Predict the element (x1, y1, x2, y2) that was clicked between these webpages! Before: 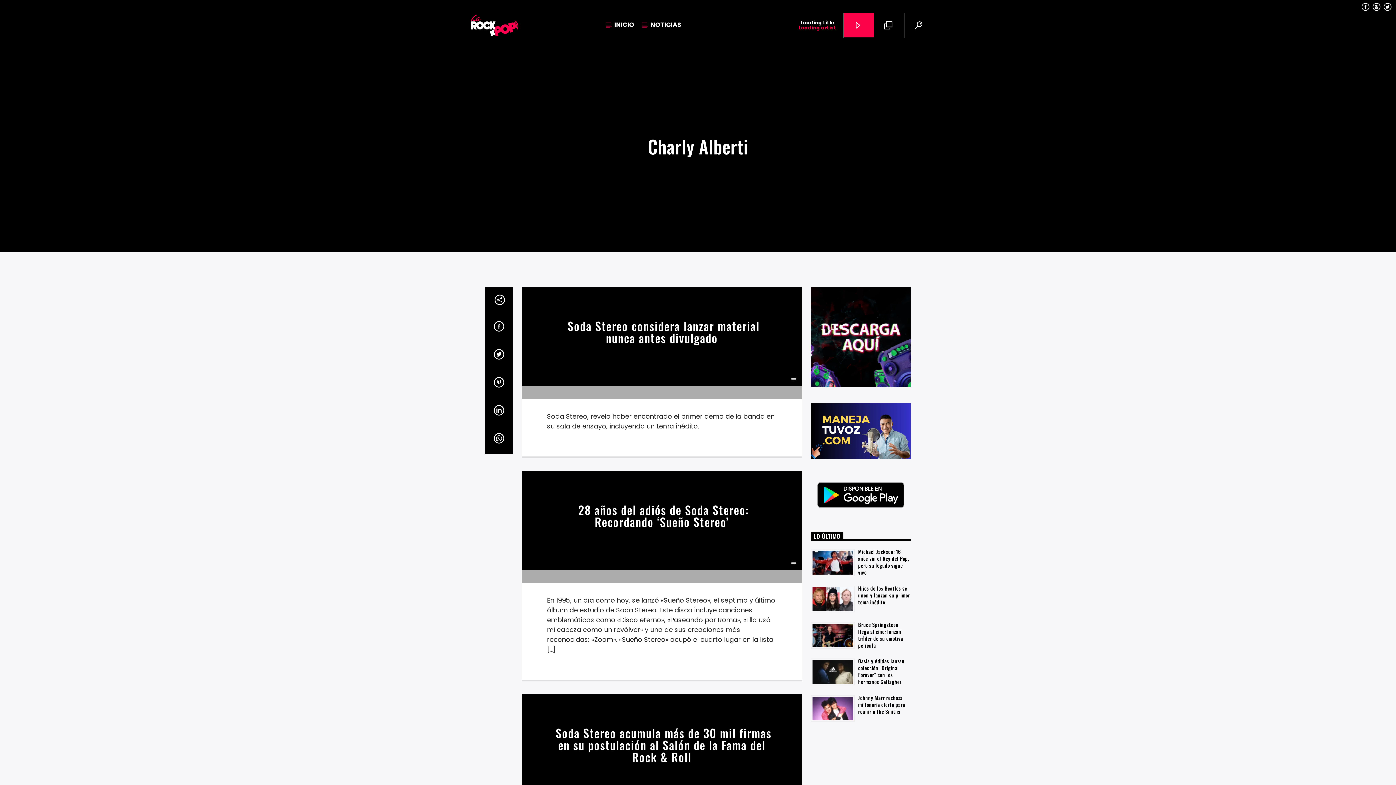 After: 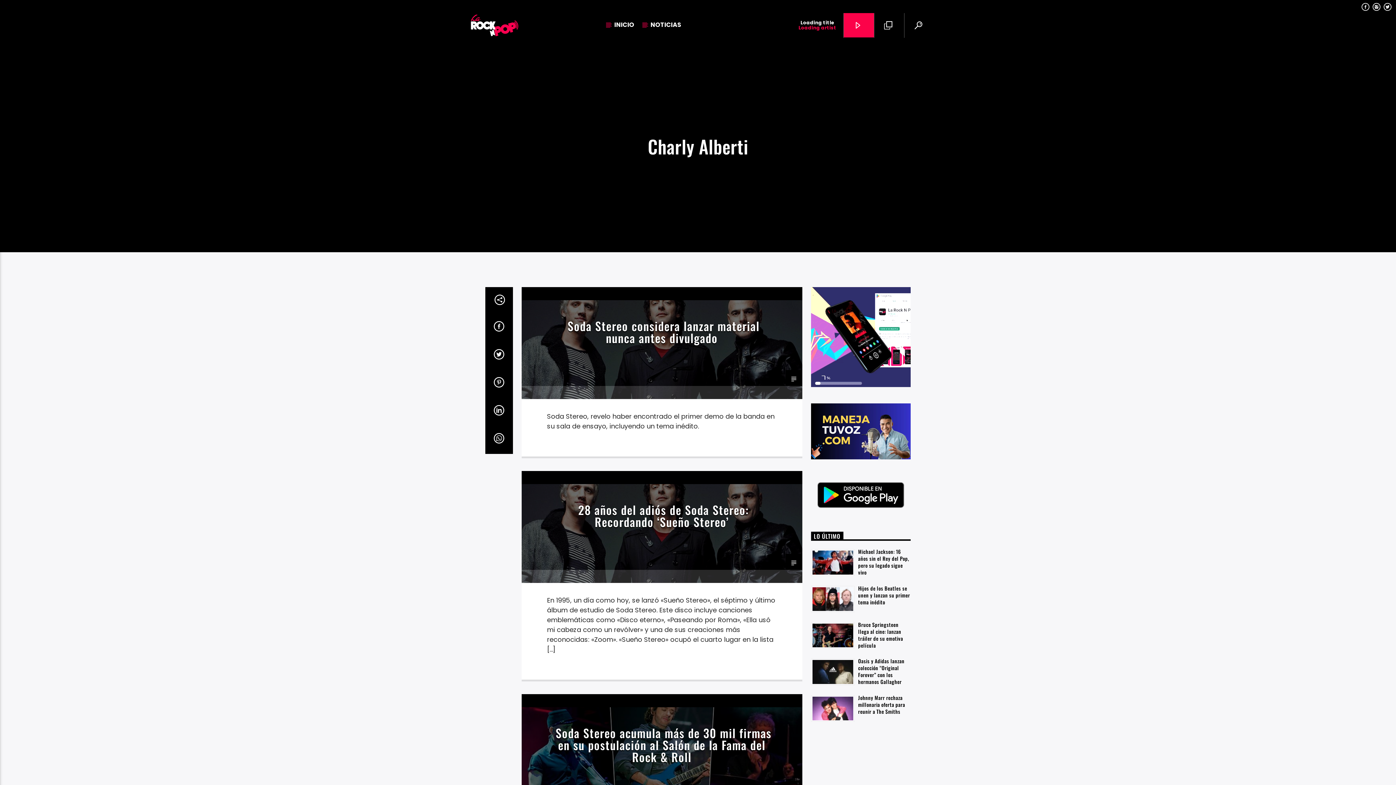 Action: bbox: (811, 287, 910, 387)